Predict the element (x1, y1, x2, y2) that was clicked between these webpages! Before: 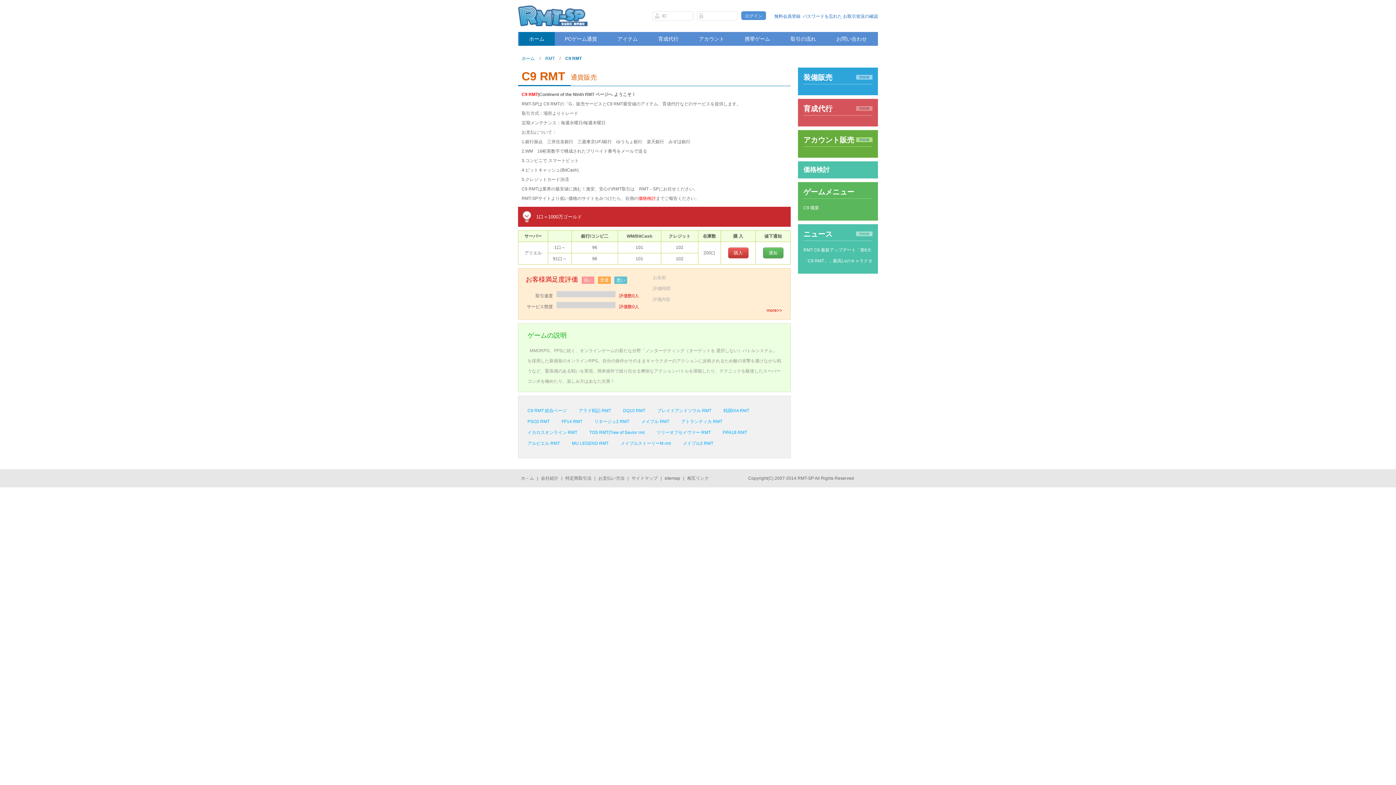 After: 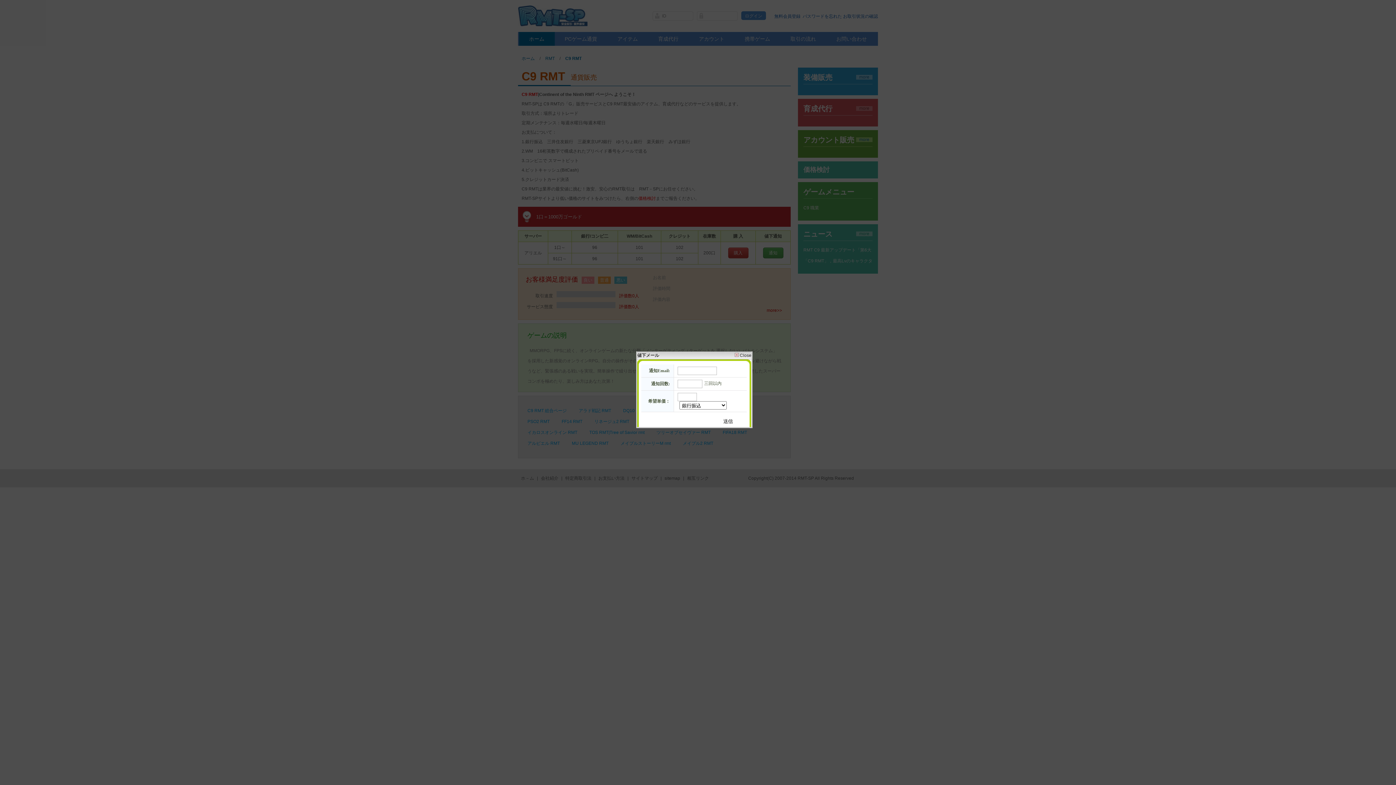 Action: label: 通知 bbox: (763, 247, 783, 258)